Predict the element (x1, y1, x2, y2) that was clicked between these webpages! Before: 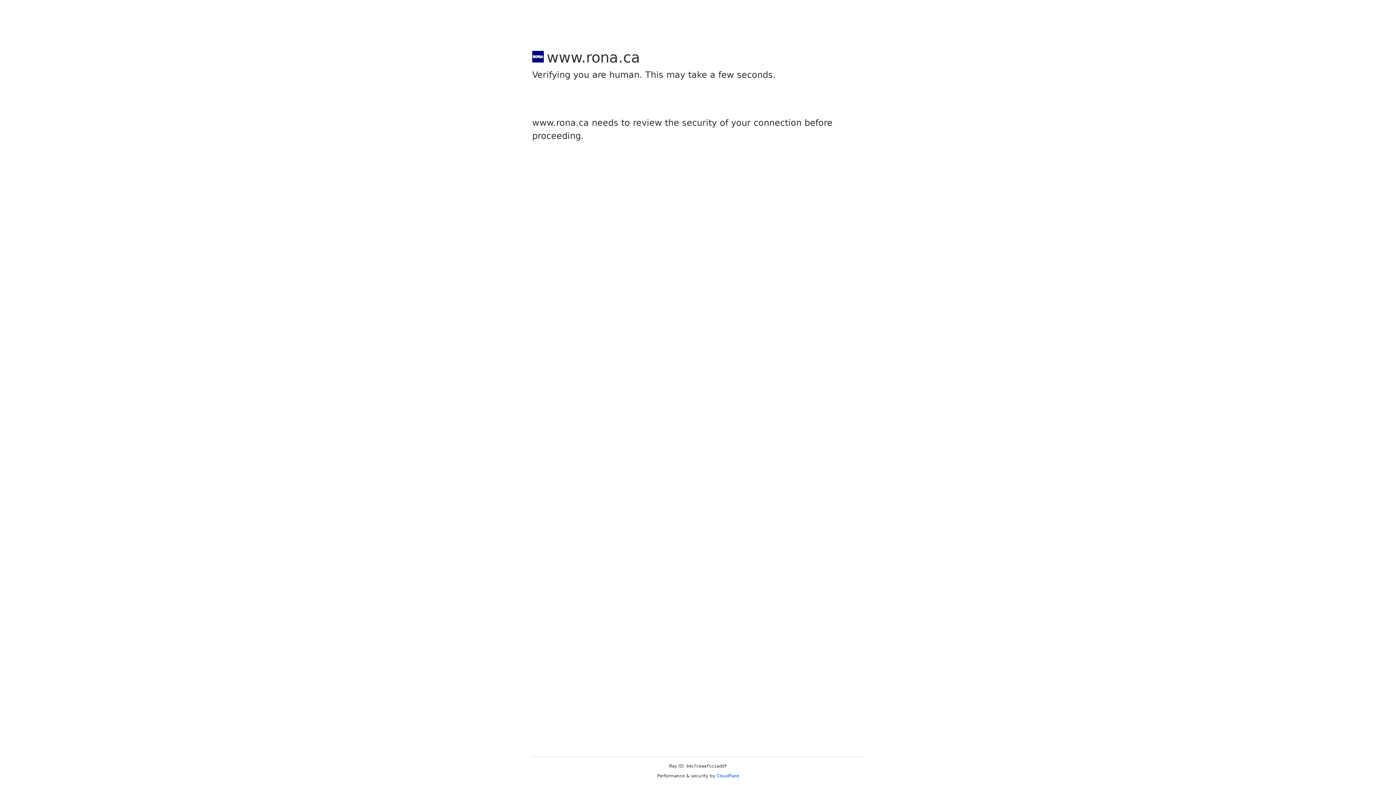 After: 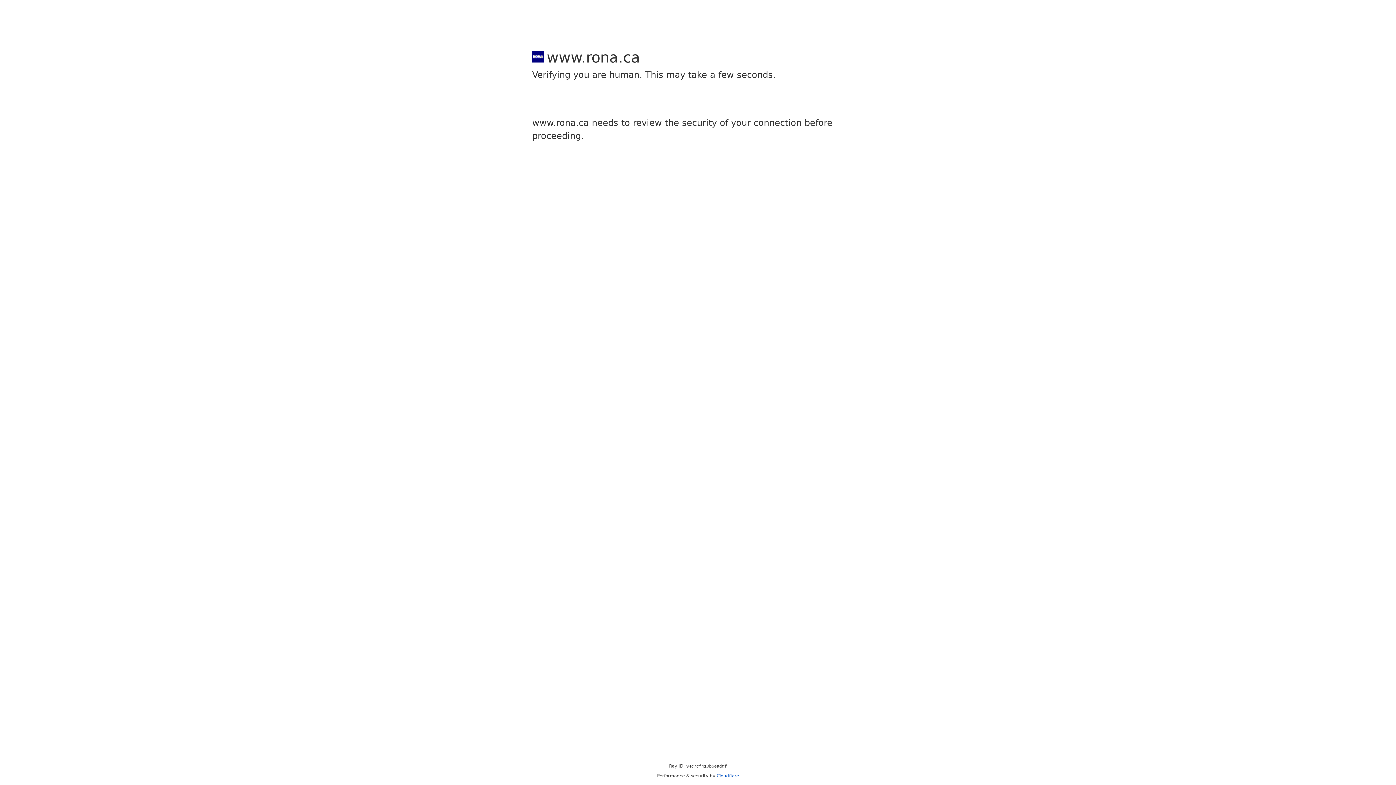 Action: bbox: (716, 773, 739, 778) label: Cloudflare